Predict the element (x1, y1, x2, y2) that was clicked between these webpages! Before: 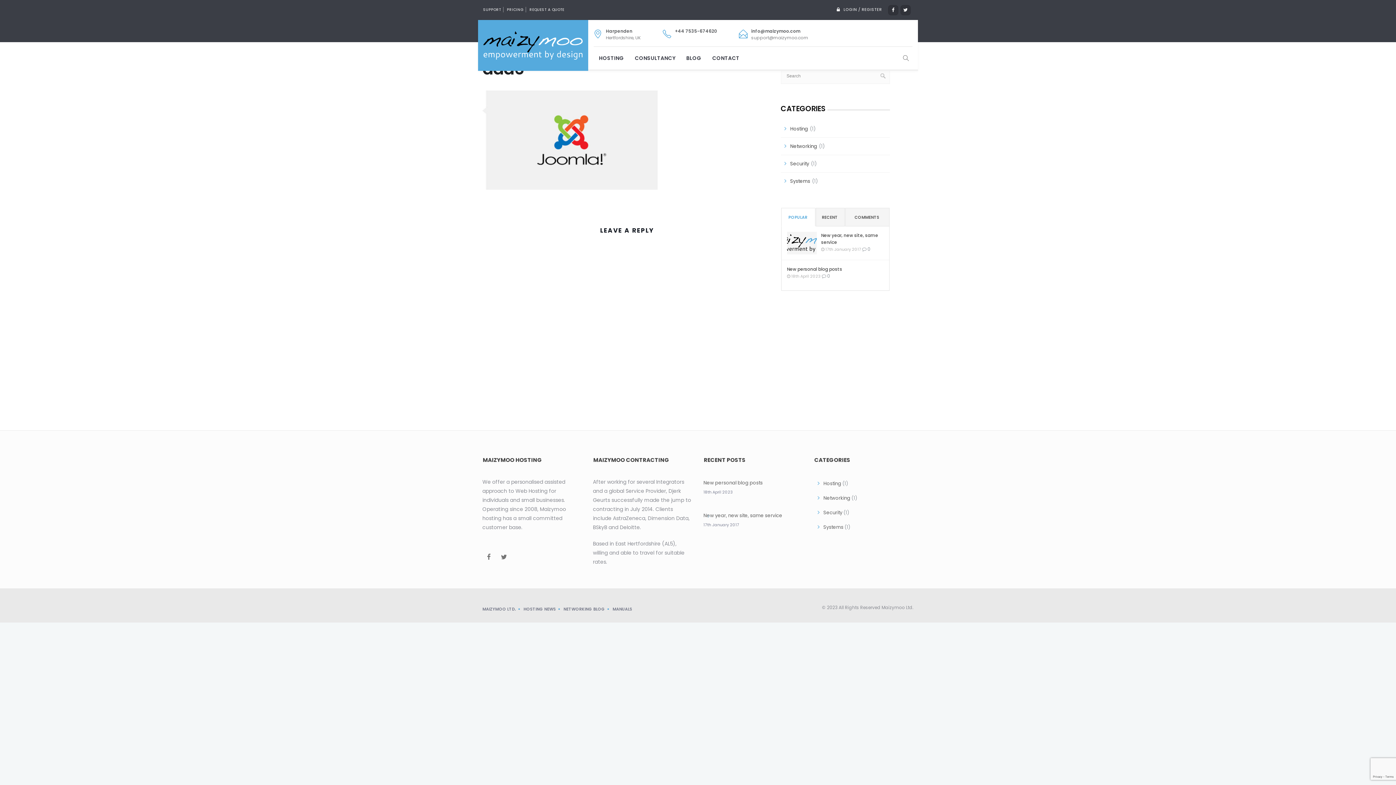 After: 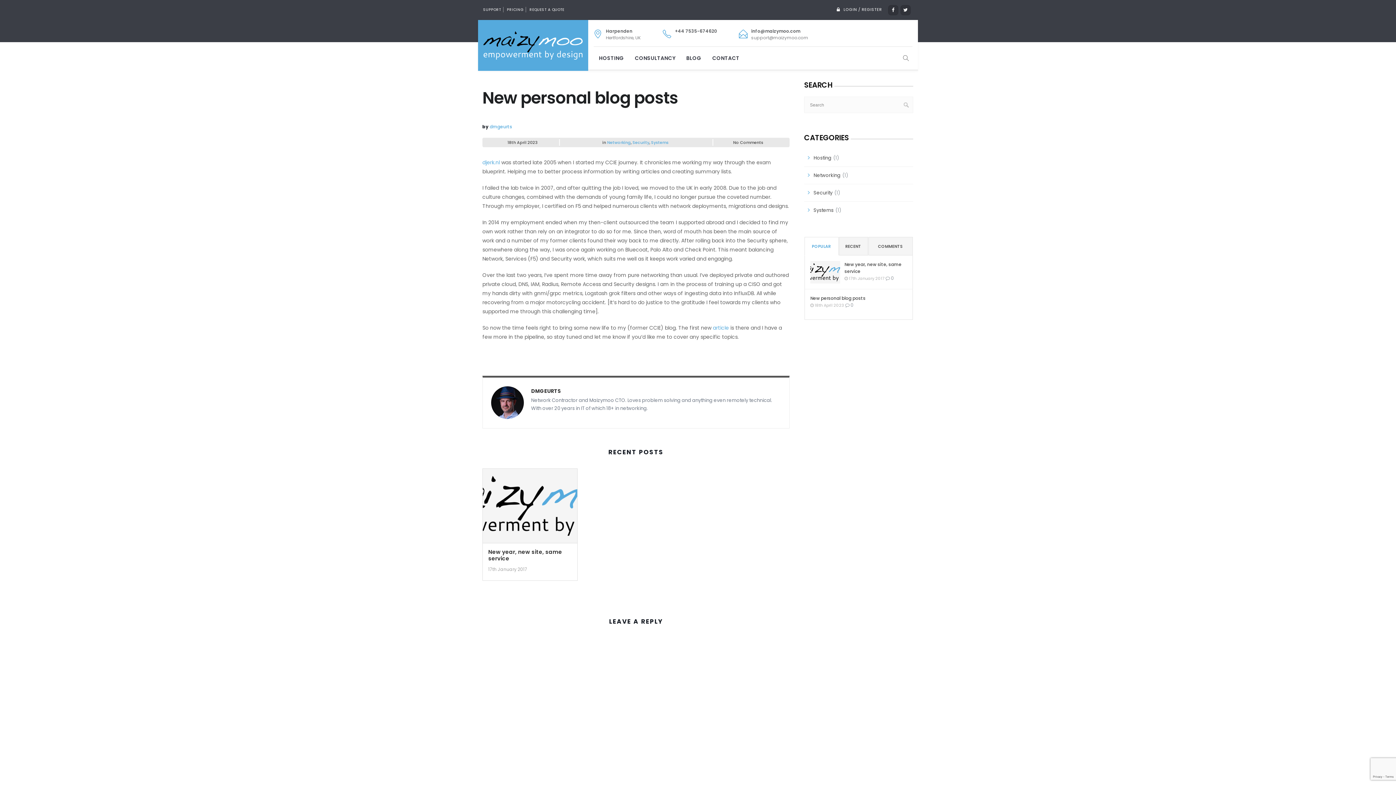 Action: label: New personal blog posts bbox: (703, 479, 762, 486)